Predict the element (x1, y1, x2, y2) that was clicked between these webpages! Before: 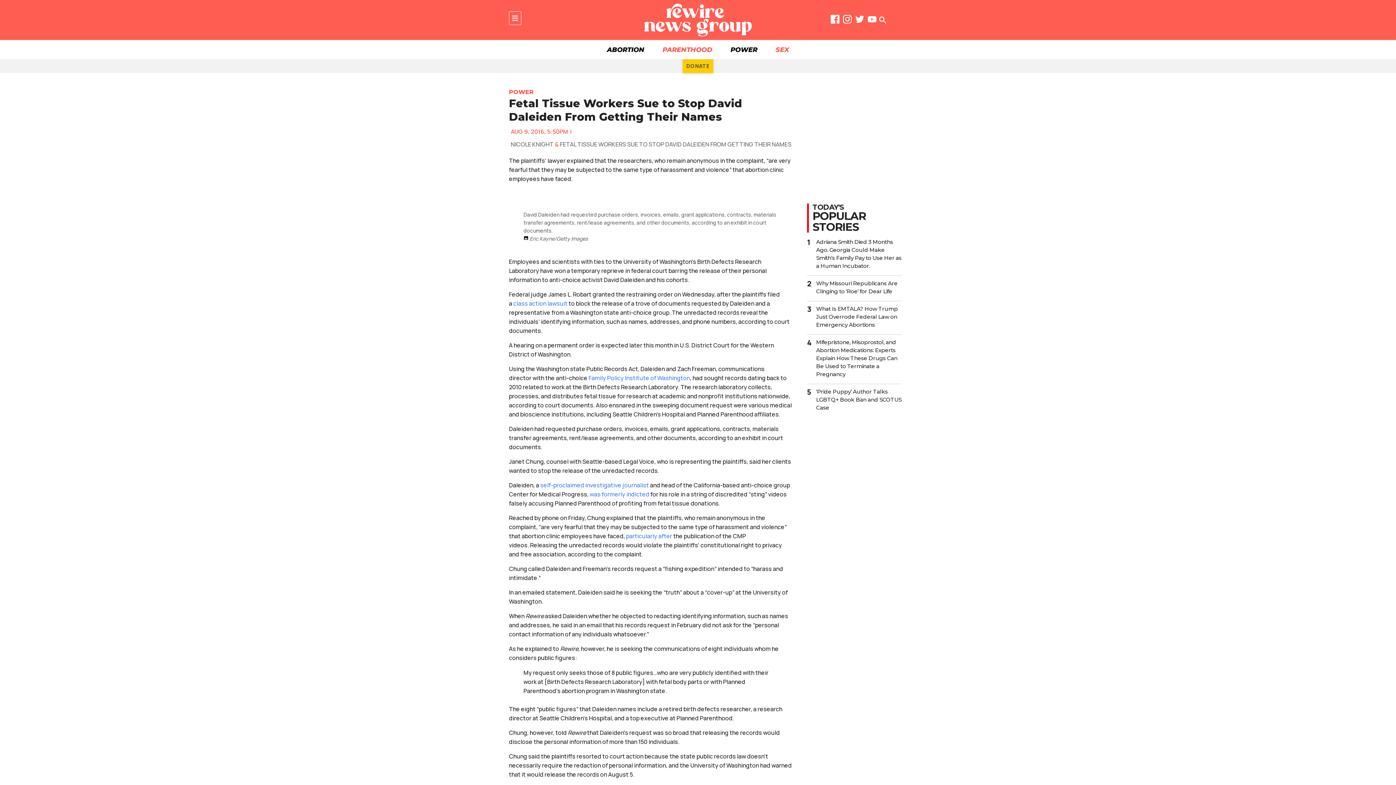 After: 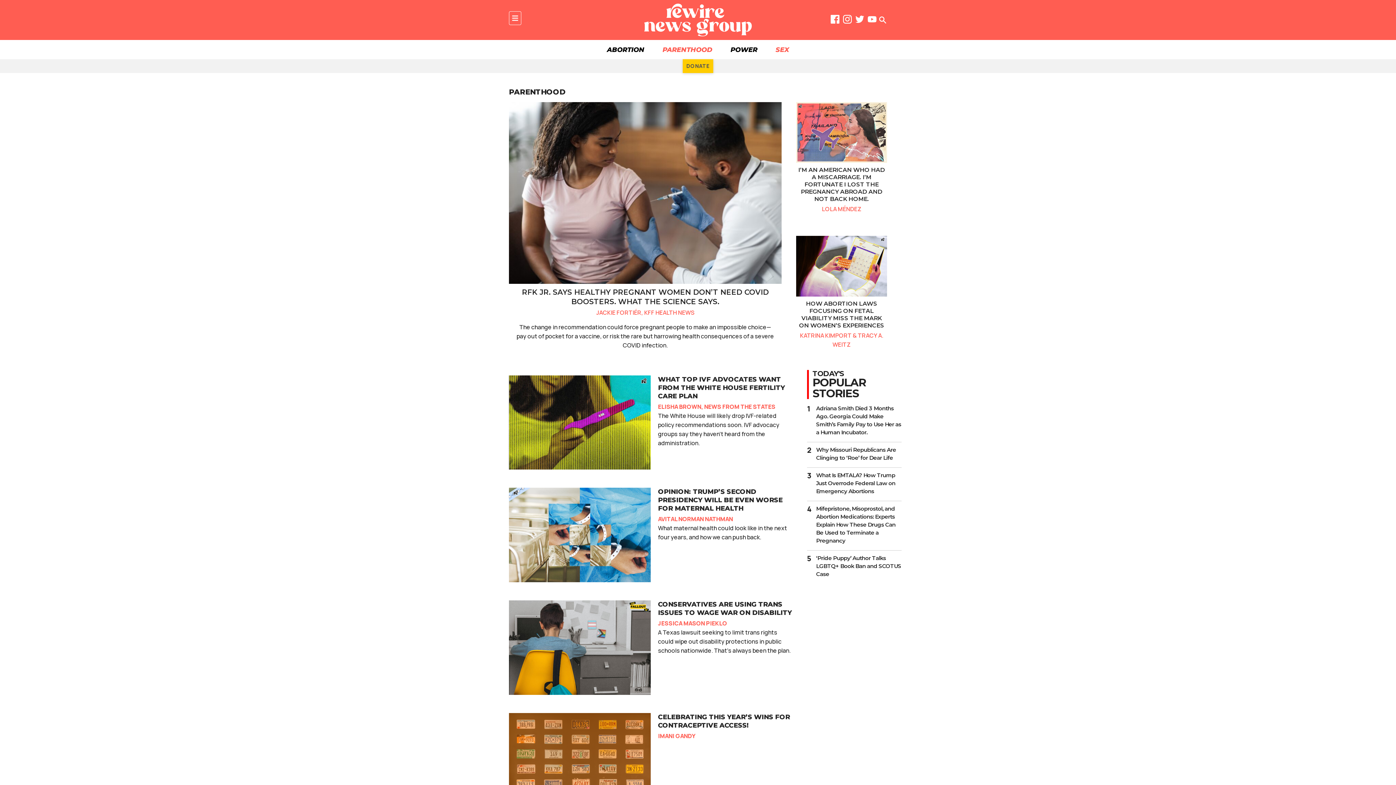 Action: label: PARENTHOOD bbox: (653, 40, 721, 59)